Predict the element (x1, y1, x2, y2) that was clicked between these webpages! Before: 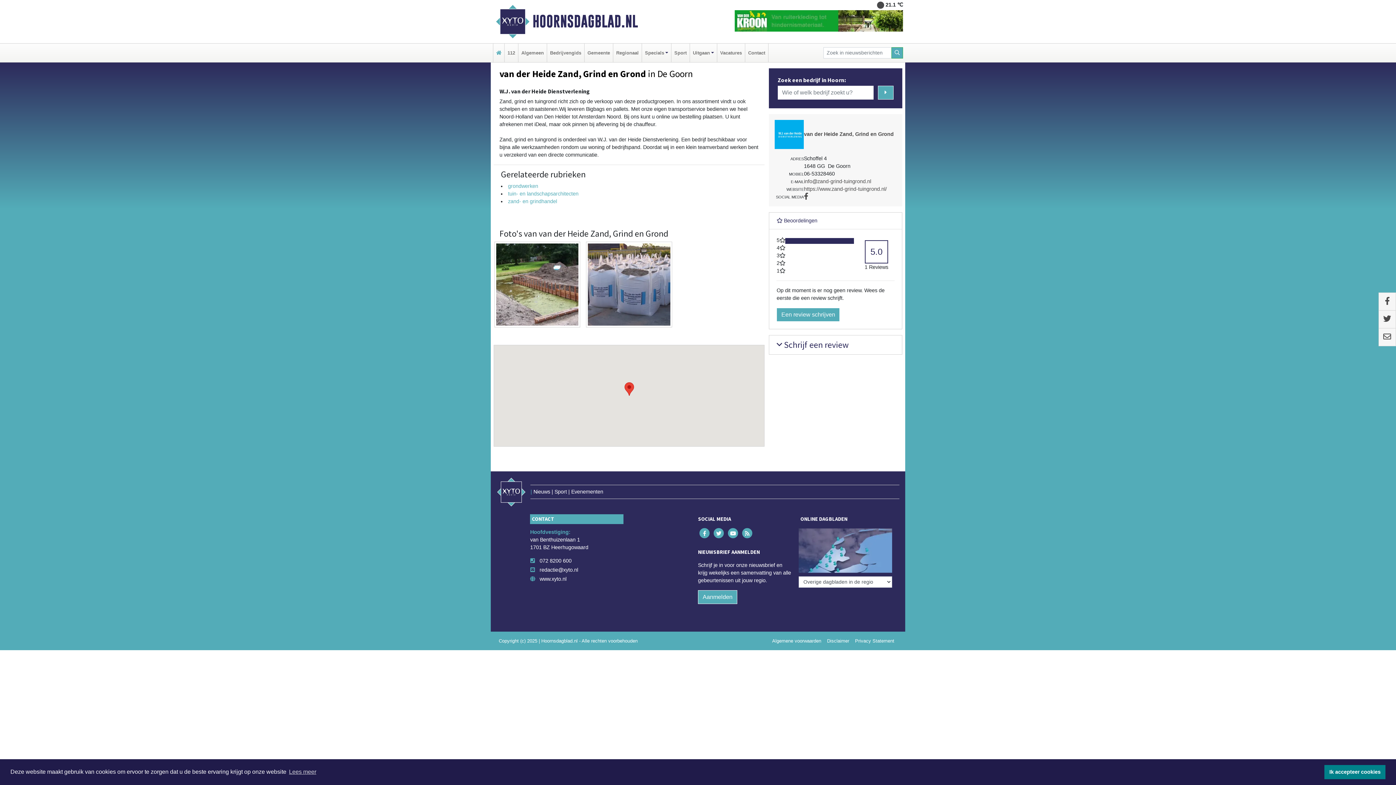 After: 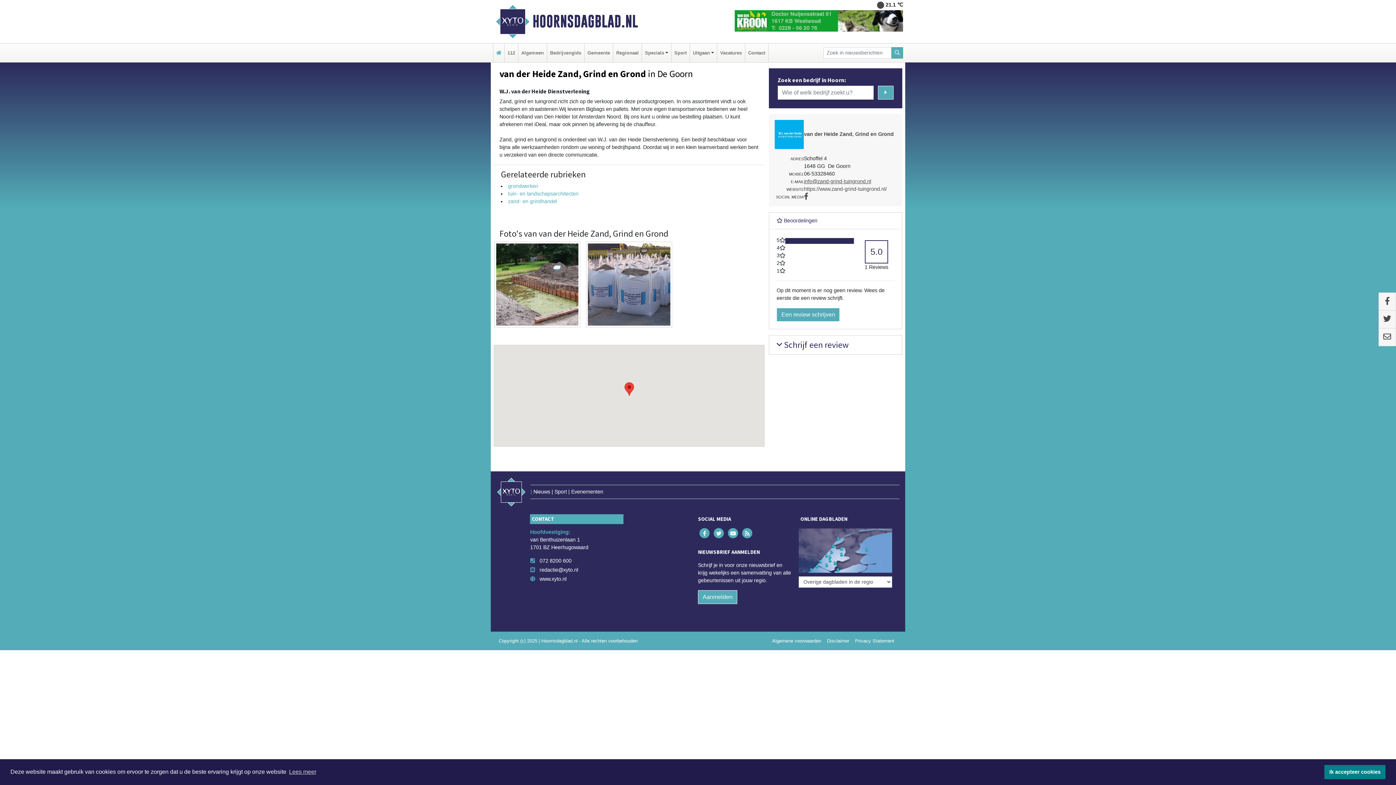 Action: label: info@zand-grind-tuingrond.nl bbox: (804, 178, 871, 184)